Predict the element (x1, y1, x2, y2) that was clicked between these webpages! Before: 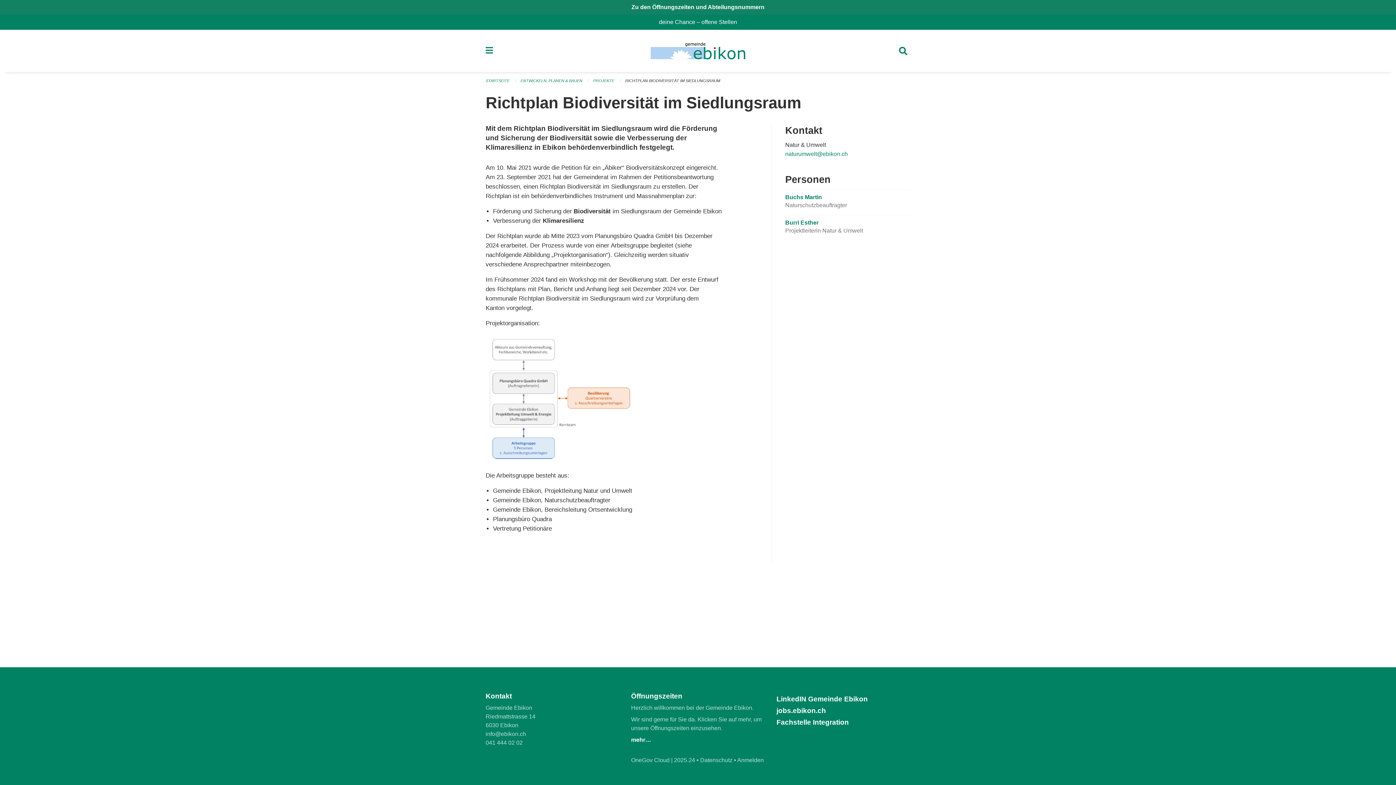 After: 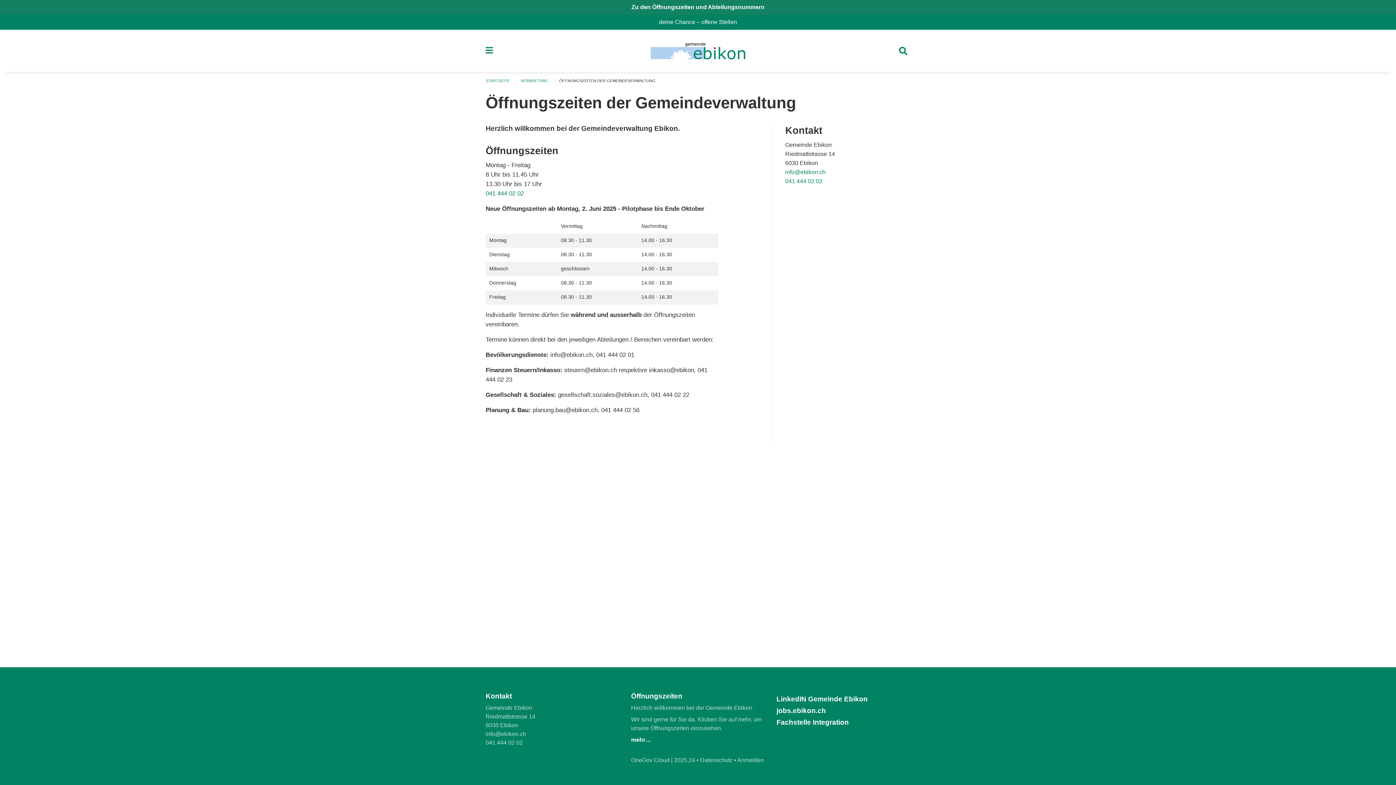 Action: label: Zu den Öffnungszeiten und Abteilungsnummern bbox: (631, 4, 764, 10)